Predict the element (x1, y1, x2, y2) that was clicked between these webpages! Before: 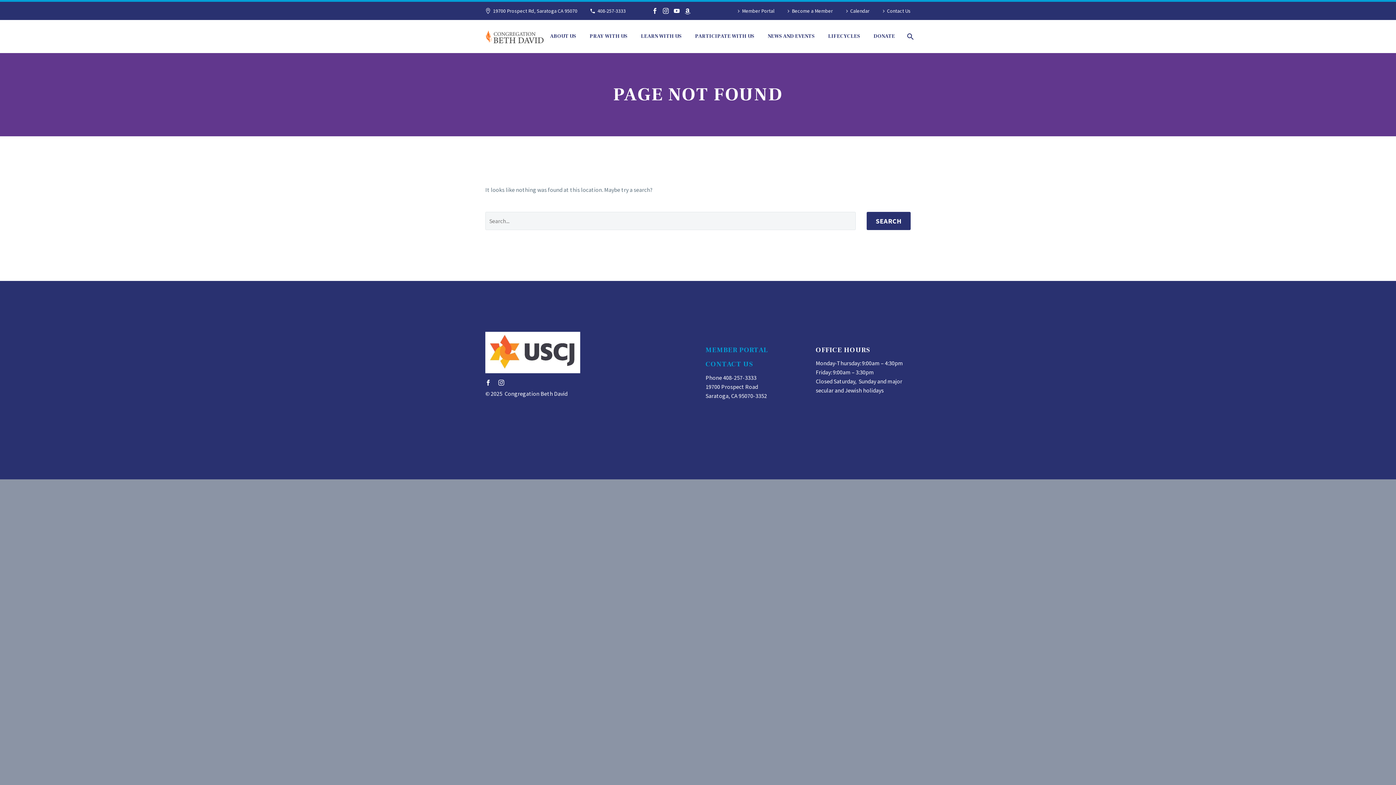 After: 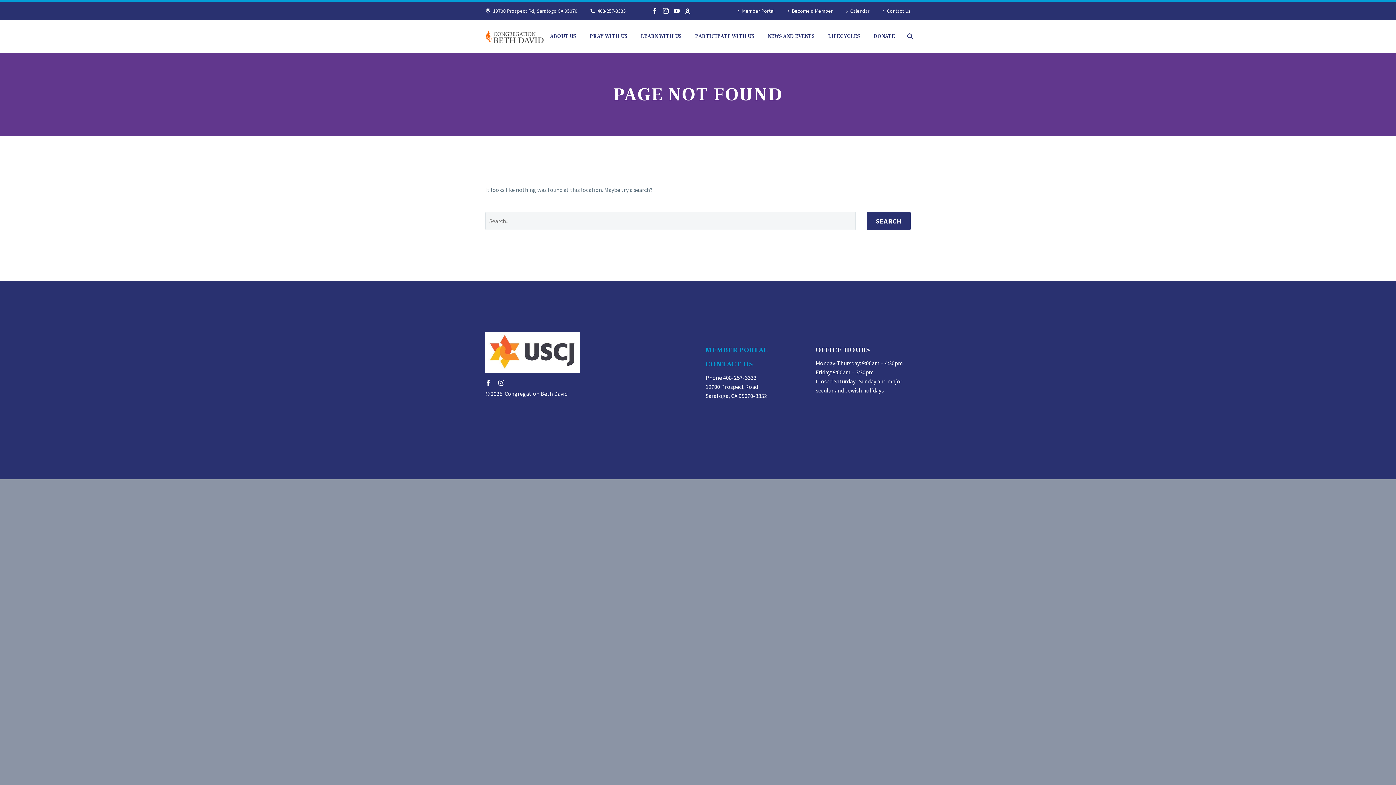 Action: bbox: (649, 8, 660, 13)